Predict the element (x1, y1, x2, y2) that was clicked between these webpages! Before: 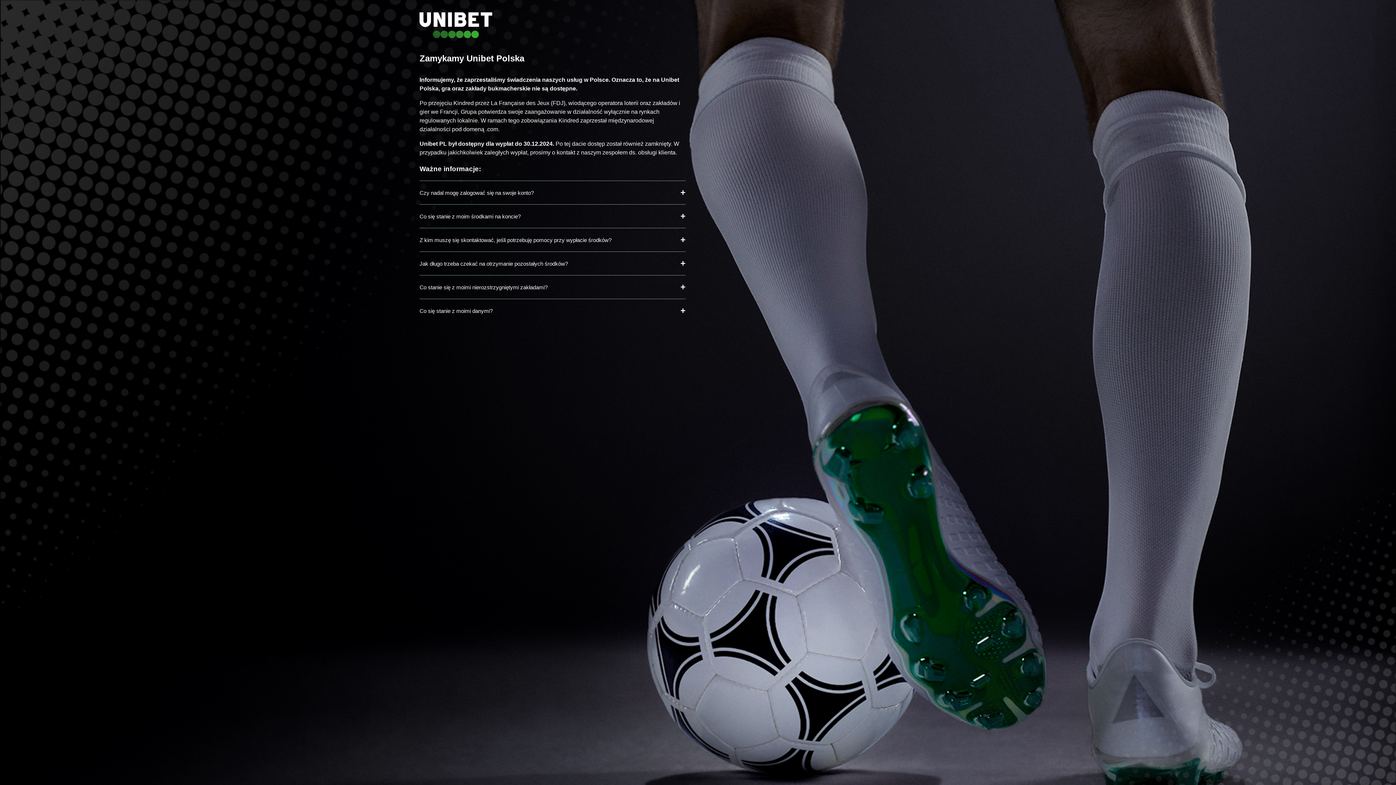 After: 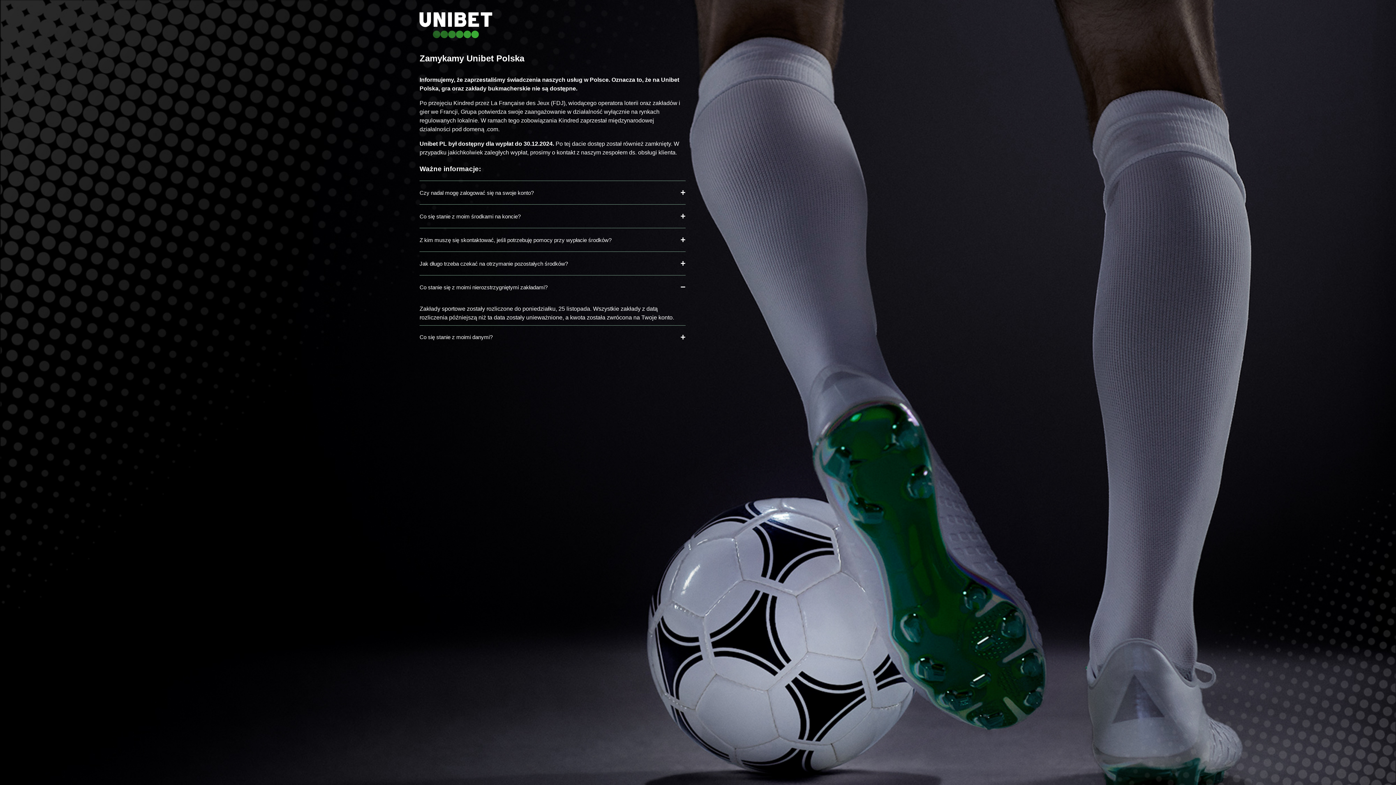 Action: bbox: (419, 275, 685, 299) label: Co stanie się z moimi nierozstrzygniętymi zakładami?